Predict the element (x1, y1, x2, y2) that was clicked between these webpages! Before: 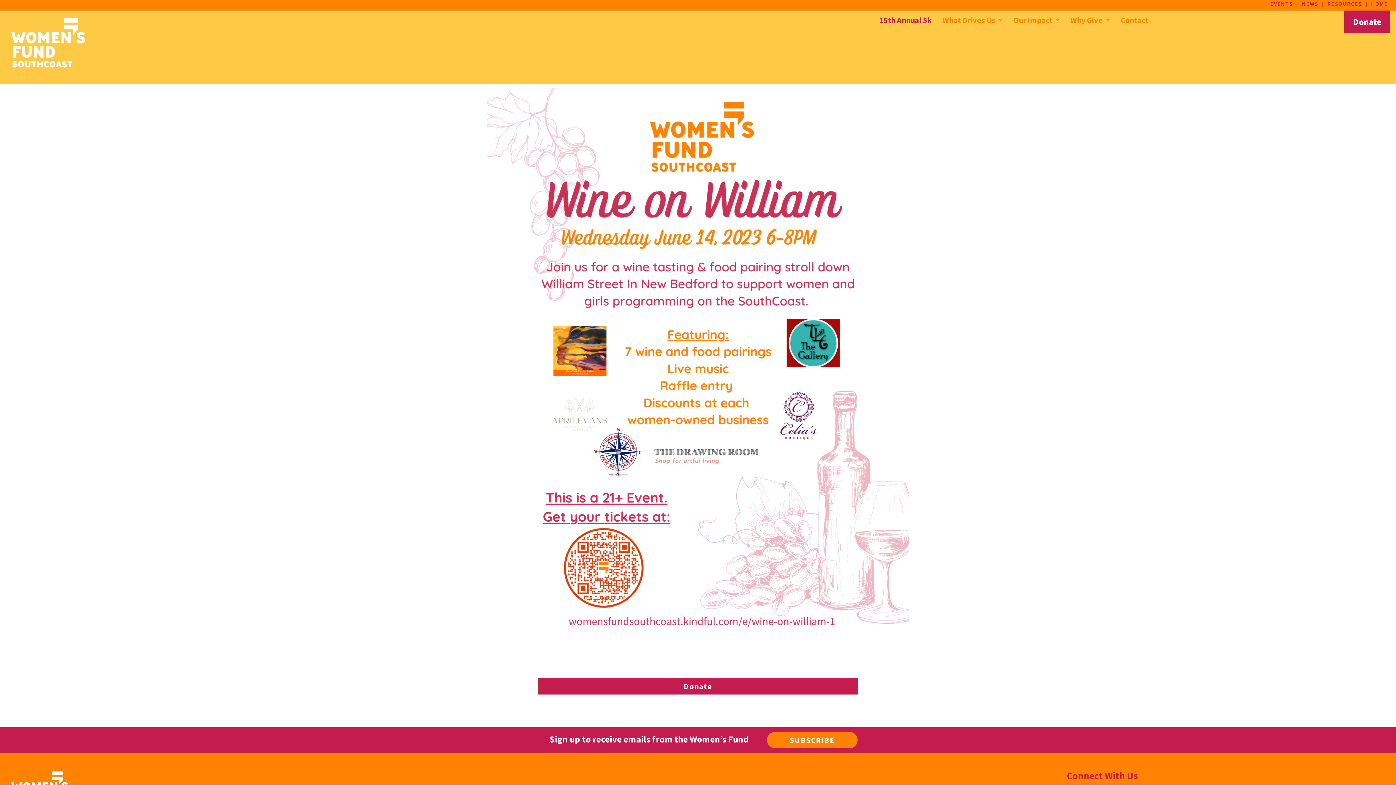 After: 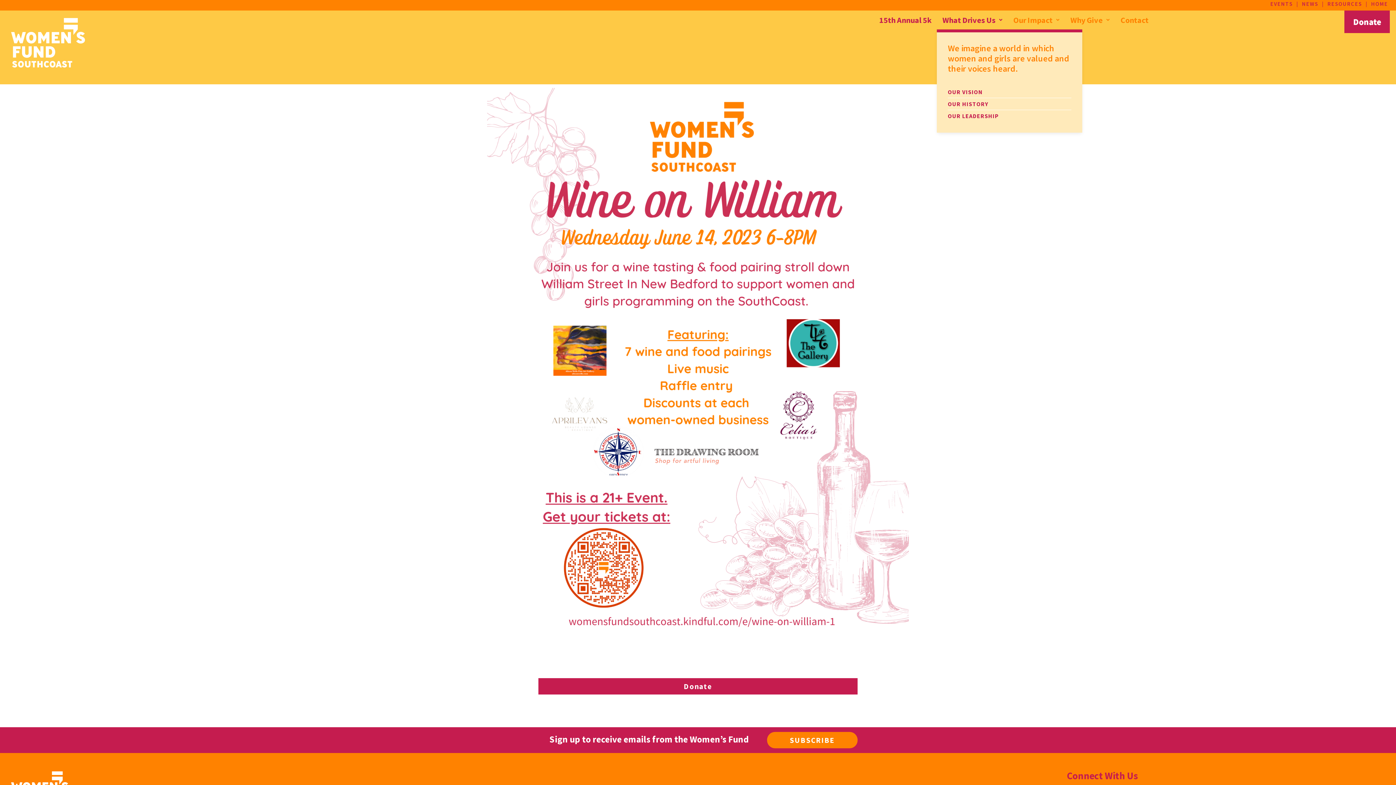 Action: label: What Drives Us bbox: (937, 10, 1008, 29)